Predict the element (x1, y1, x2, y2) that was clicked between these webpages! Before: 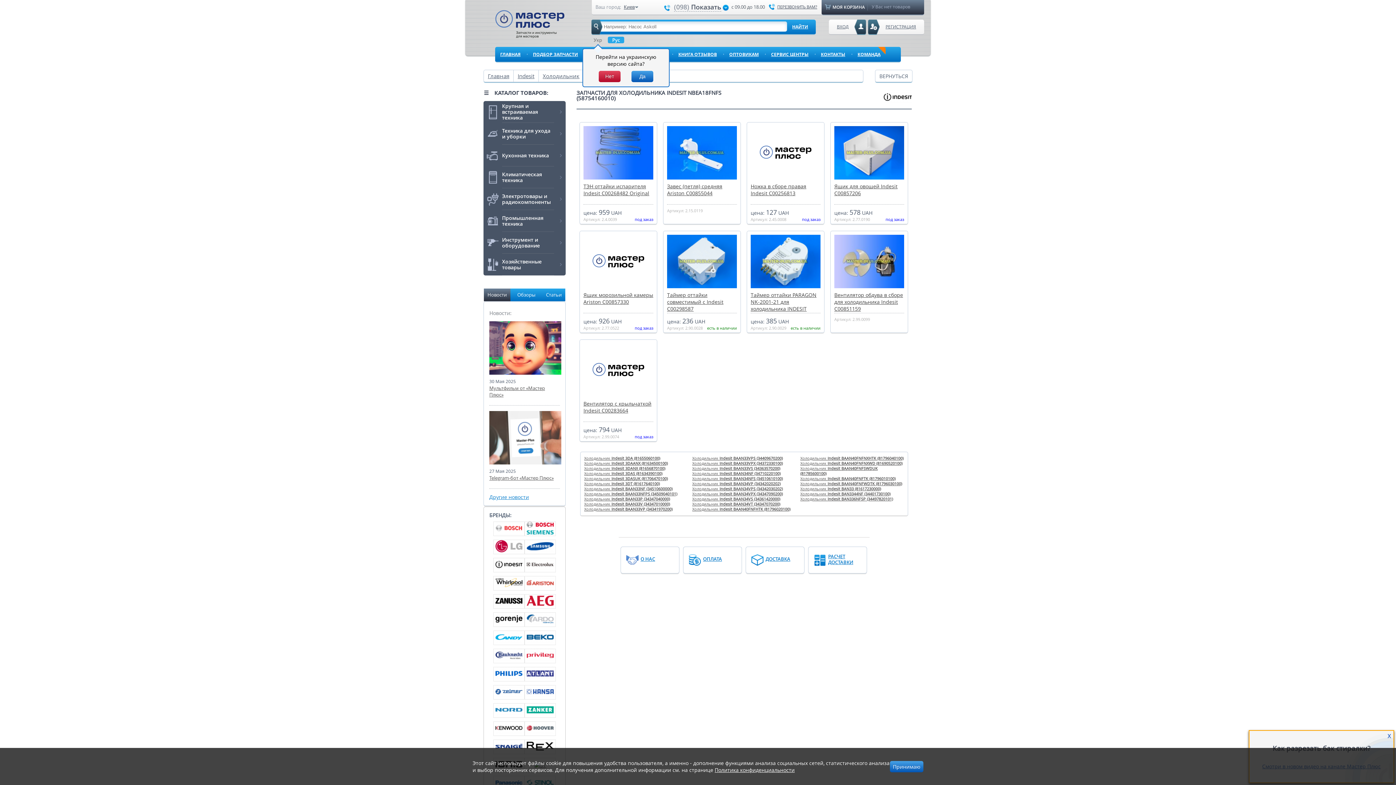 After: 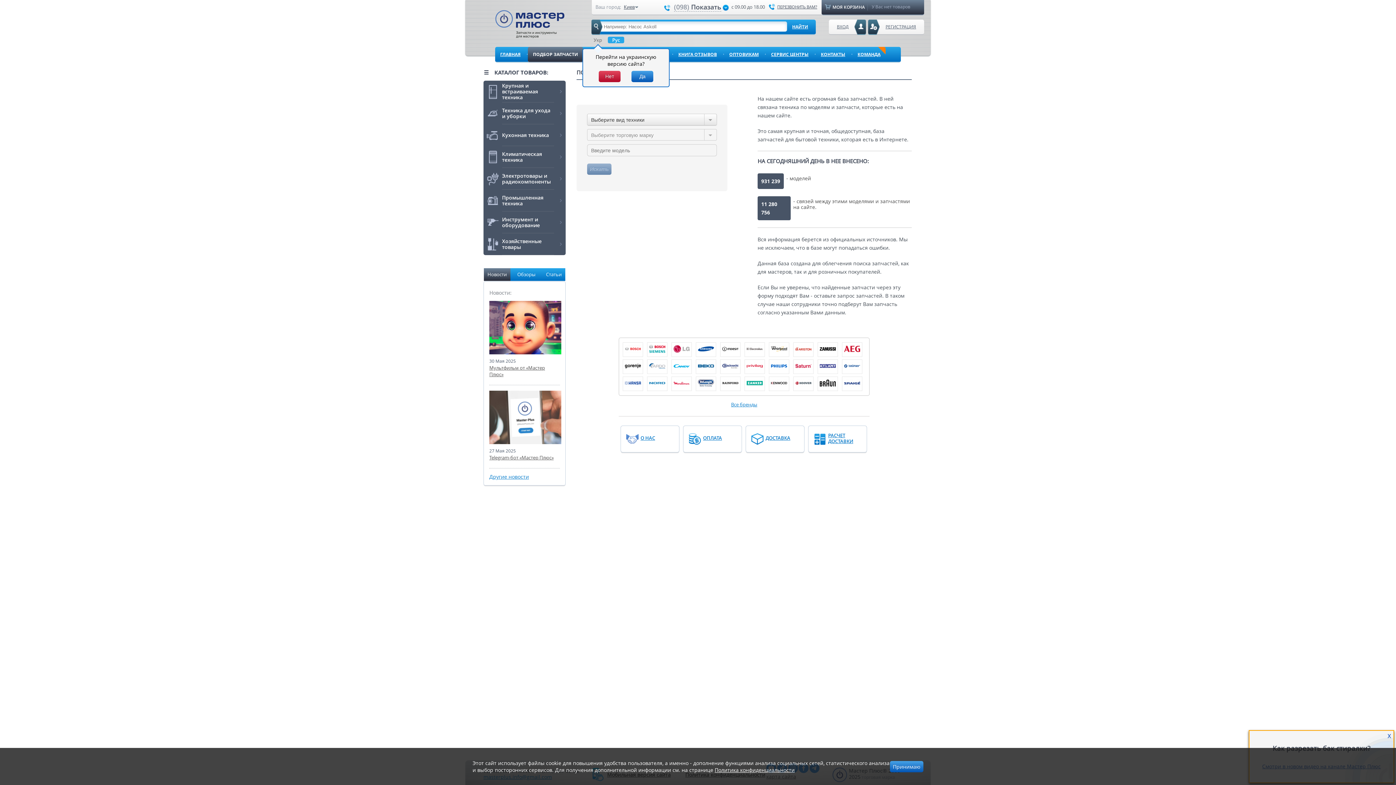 Action: label: ПОДБОР ЗАПЧАСТИ bbox: (528, 46, 583, 61)